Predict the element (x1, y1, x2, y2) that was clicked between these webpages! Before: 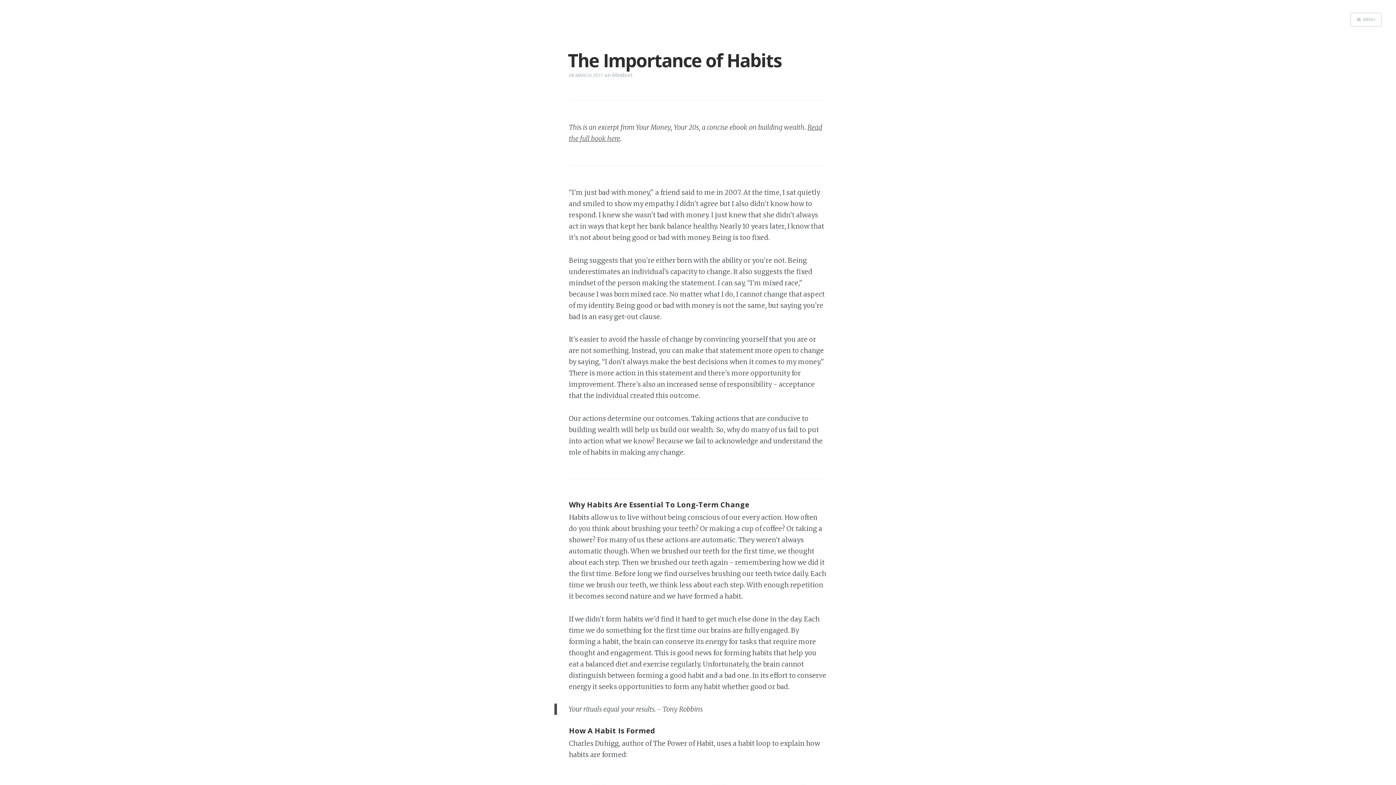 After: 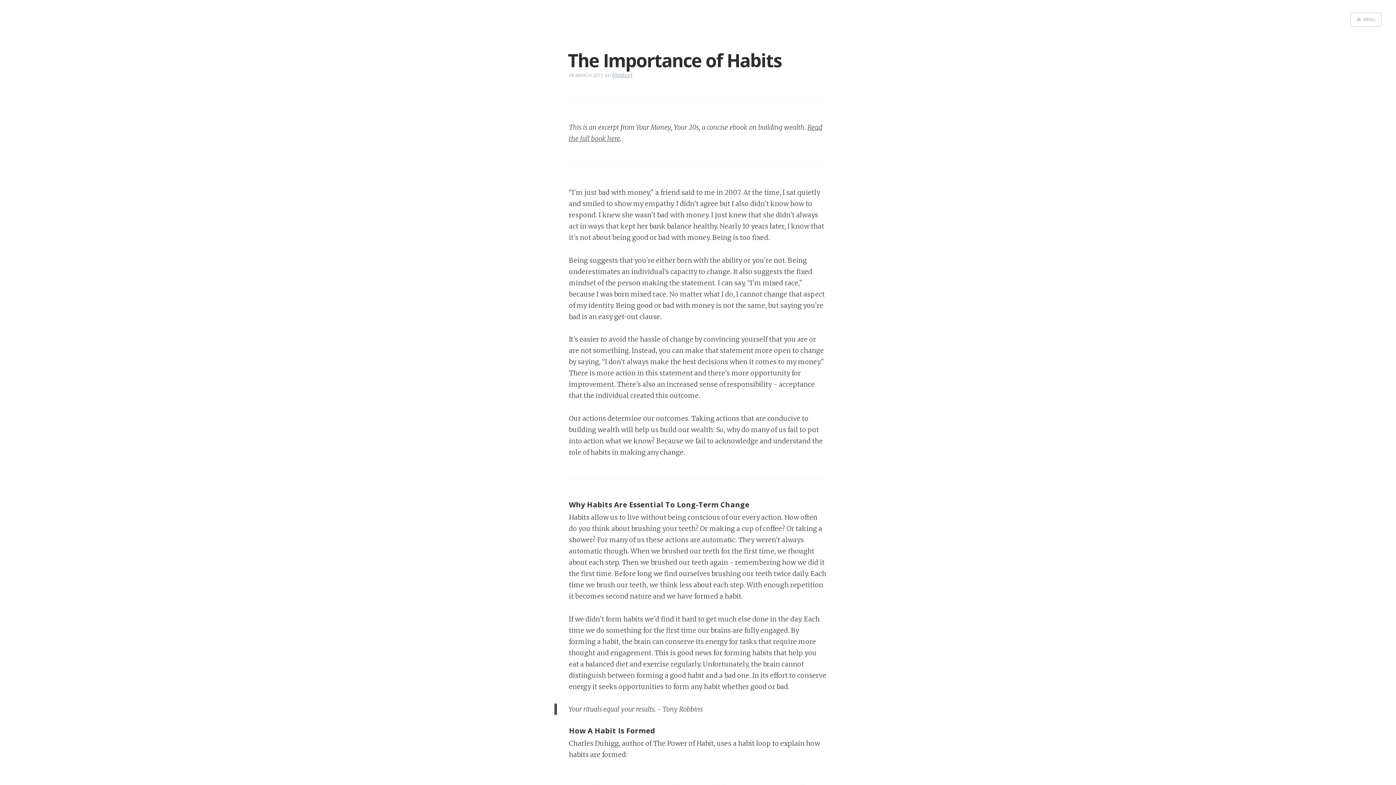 Action: bbox: (612, 71, 632, 78) label: Mindset